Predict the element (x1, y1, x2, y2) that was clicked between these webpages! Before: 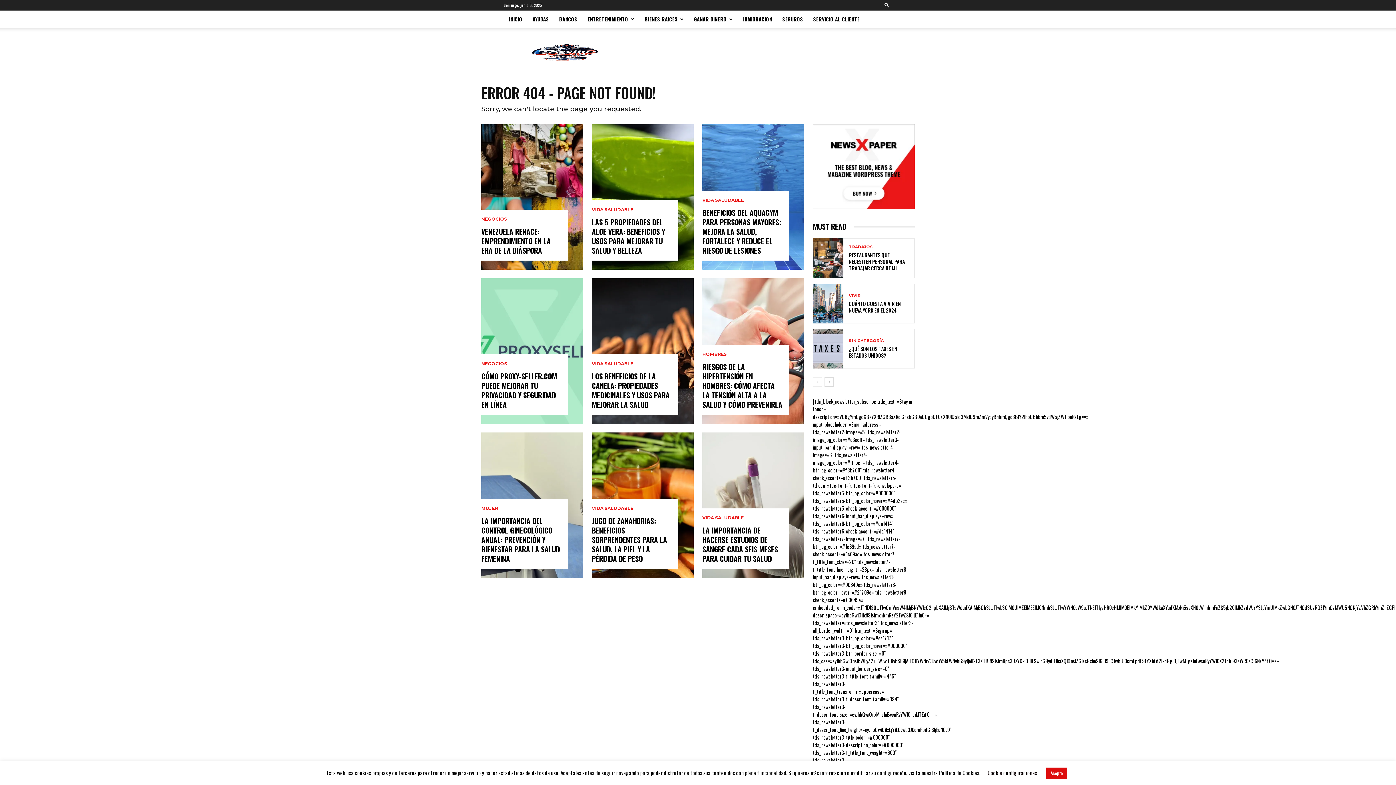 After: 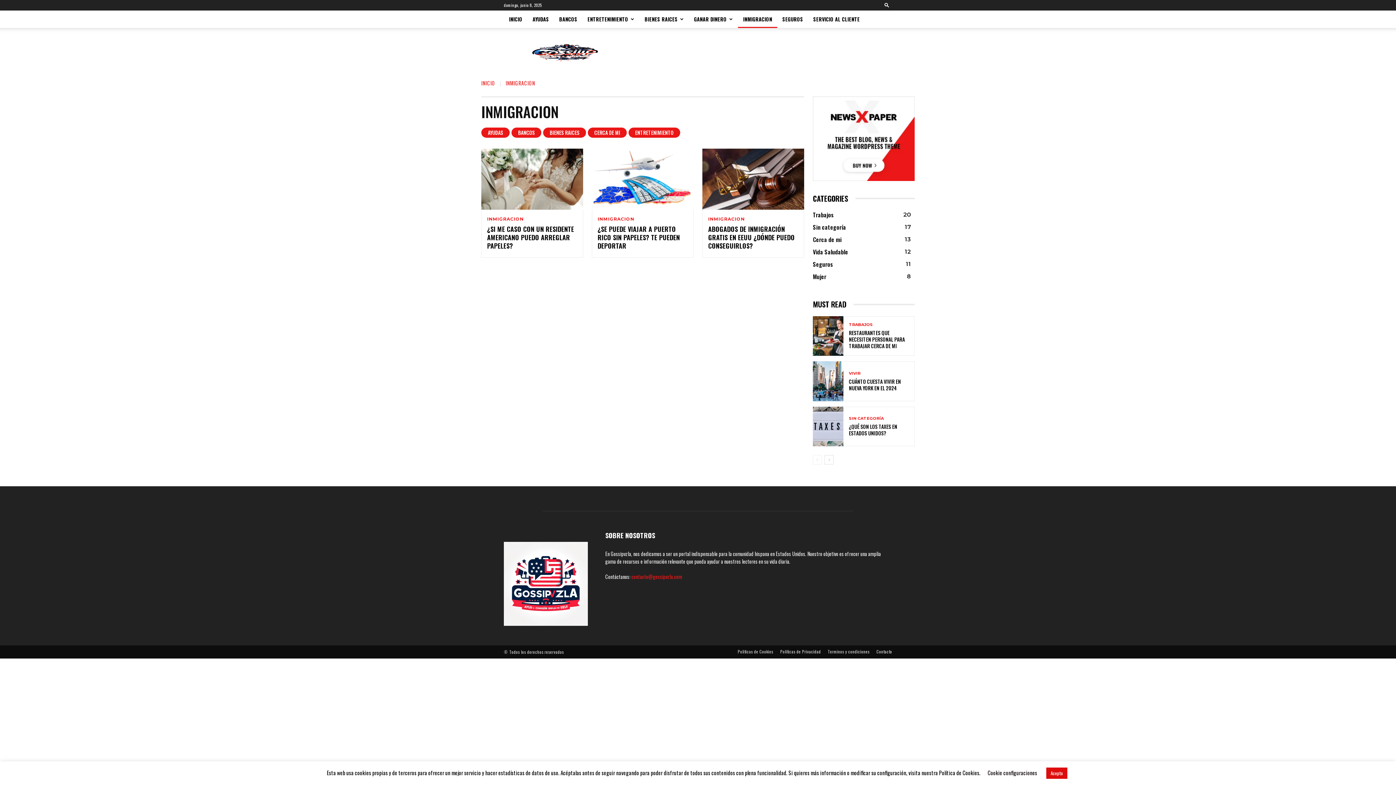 Action: label: INMIGRACION bbox: (738, 10, 777, 28)